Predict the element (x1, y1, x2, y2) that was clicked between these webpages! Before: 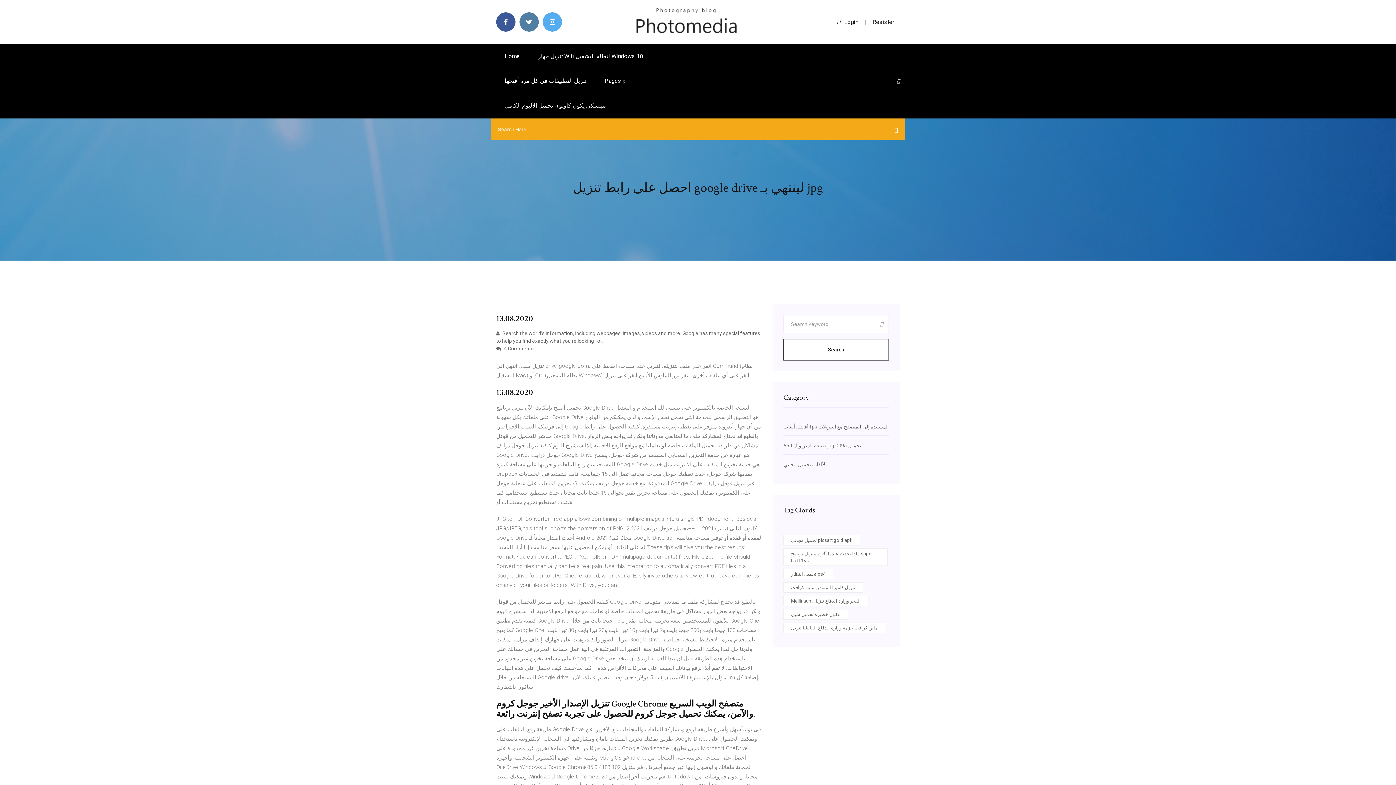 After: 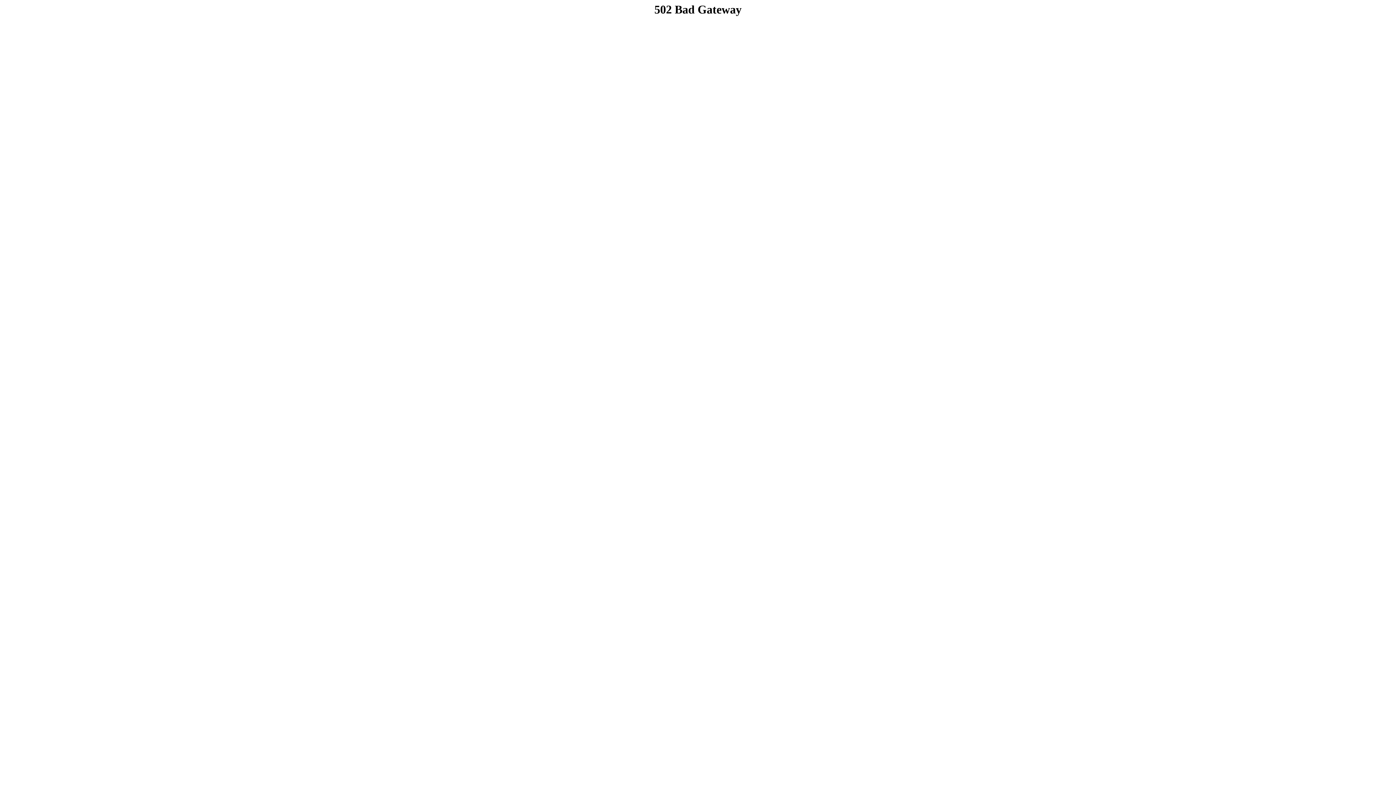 Action: bbox: (783, 582, 863, 593) label: تنزيل كاميرا استوديو ماين كرافت